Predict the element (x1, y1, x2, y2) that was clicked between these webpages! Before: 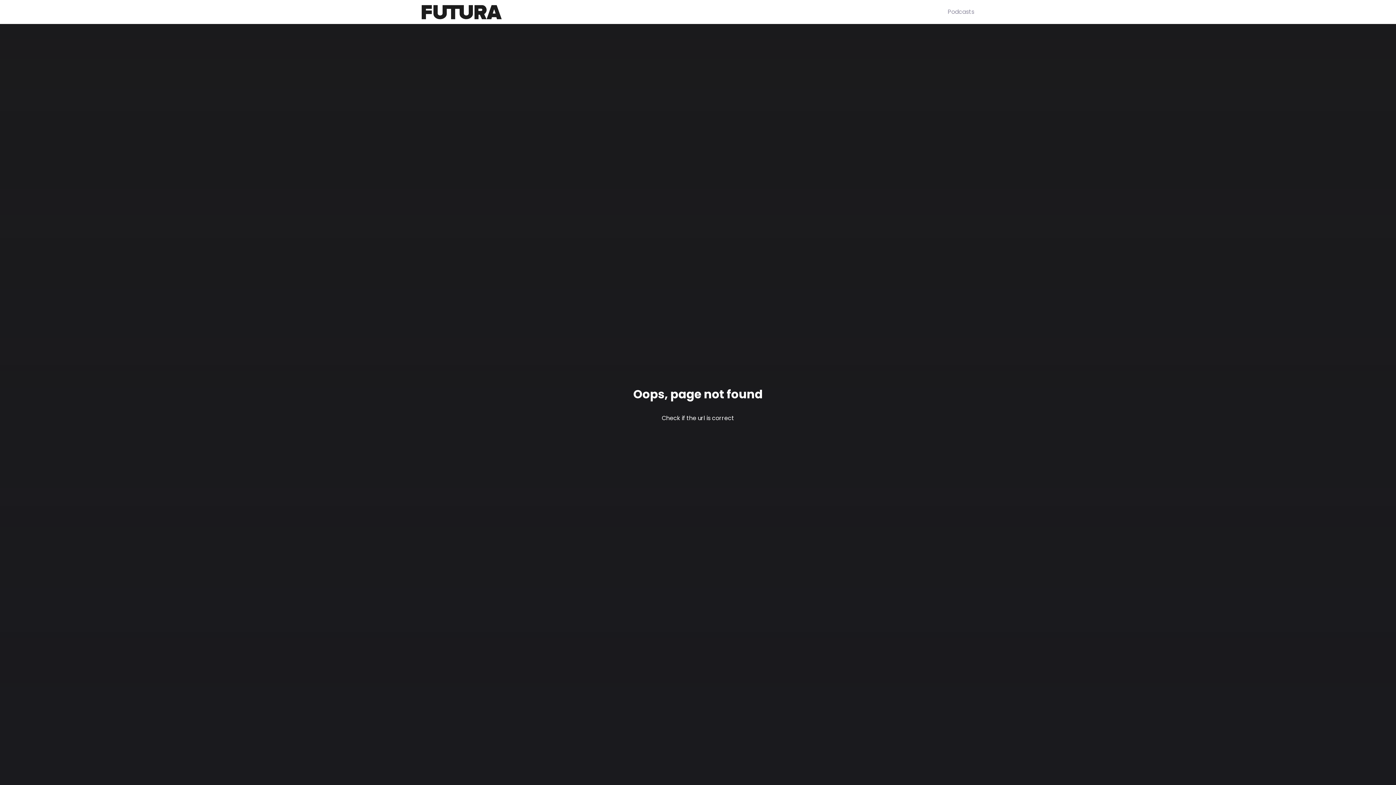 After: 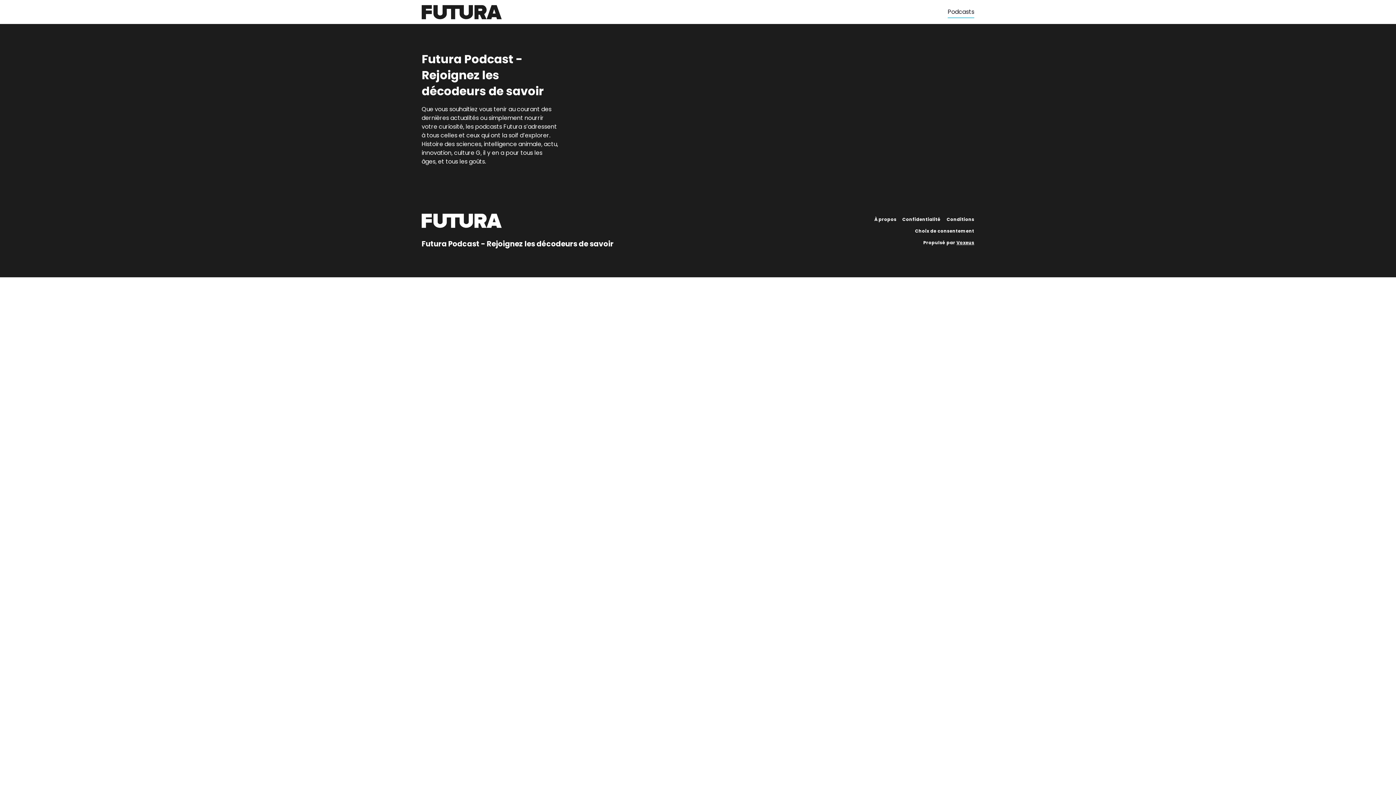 Action: label: Podcasts bbox: (948, 7, 974, 16)